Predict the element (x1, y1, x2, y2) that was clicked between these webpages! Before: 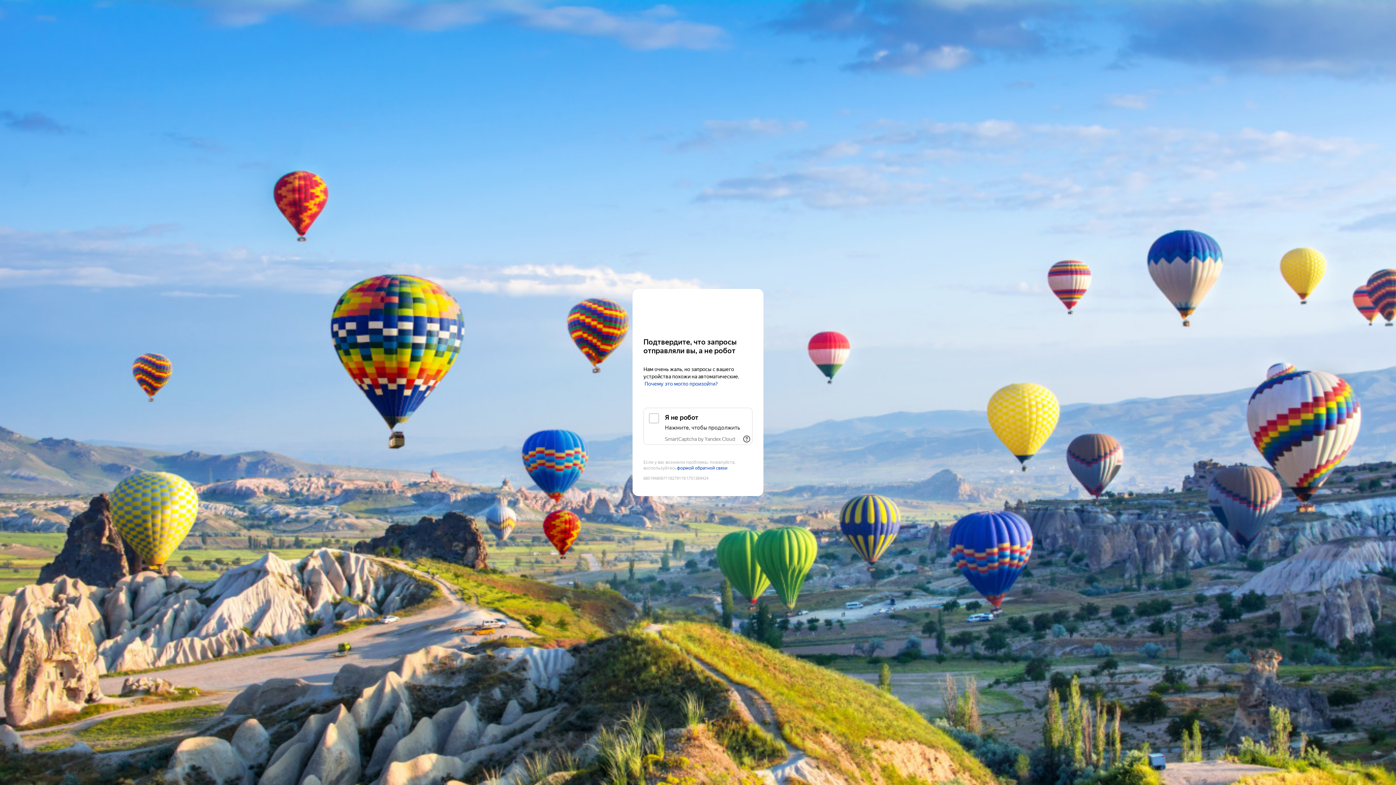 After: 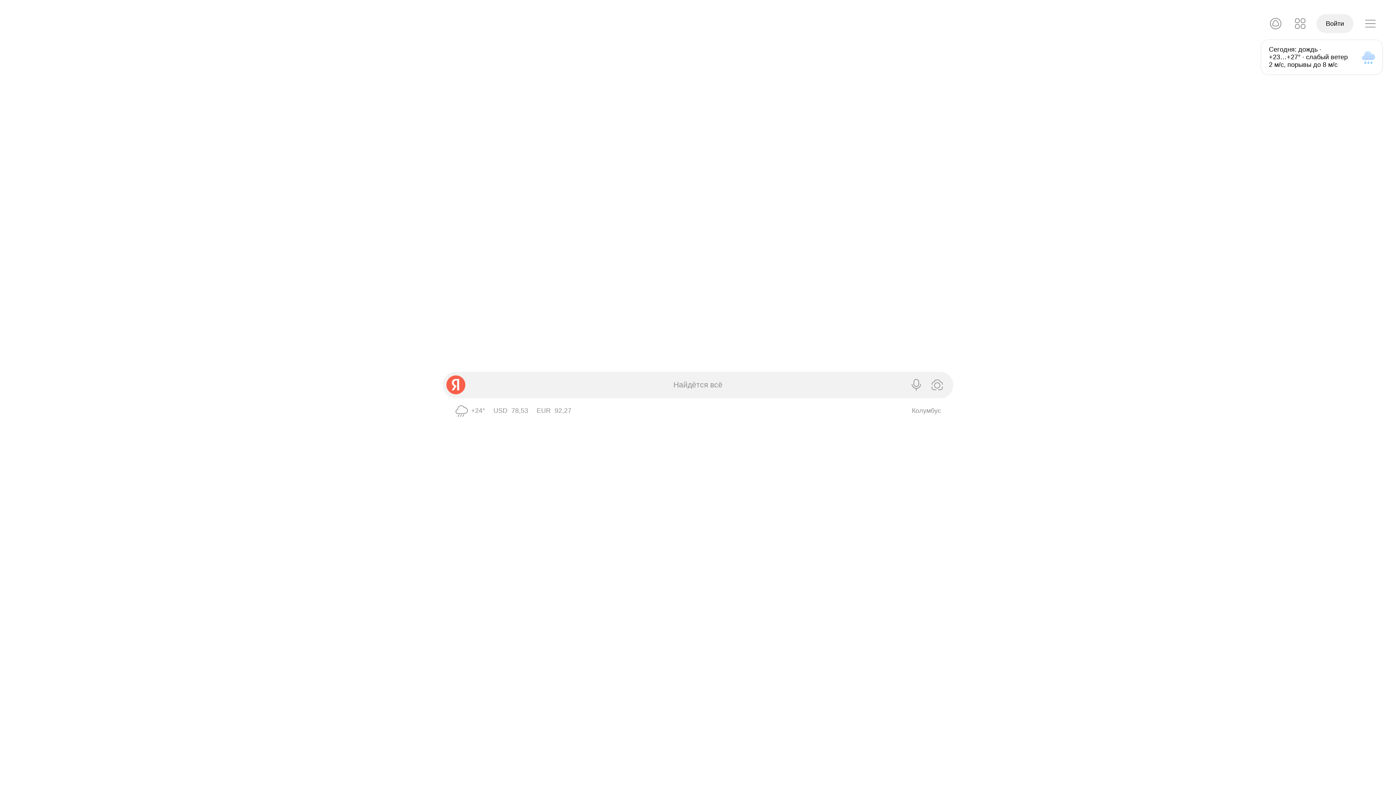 Action: label: Yandex bbox: (643, 303, 752, 316)